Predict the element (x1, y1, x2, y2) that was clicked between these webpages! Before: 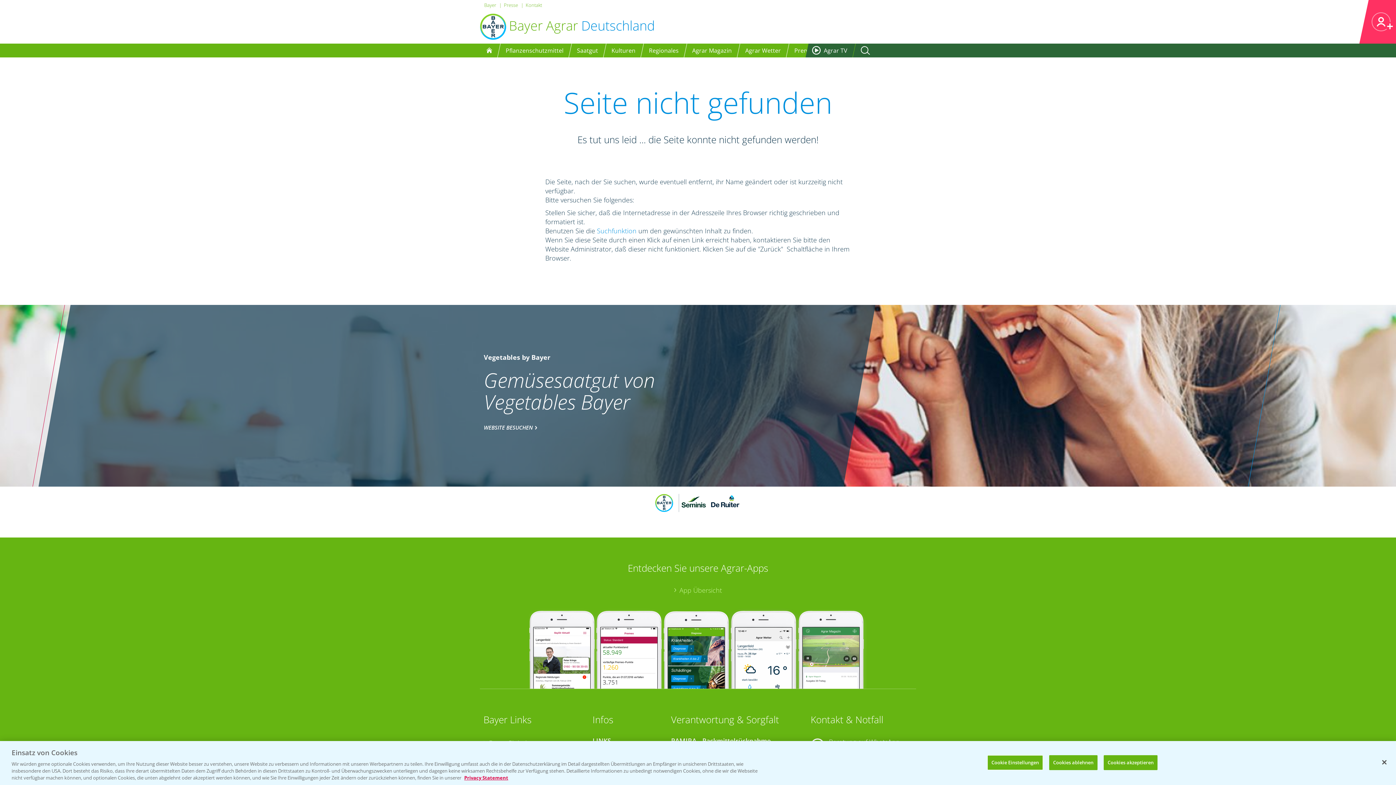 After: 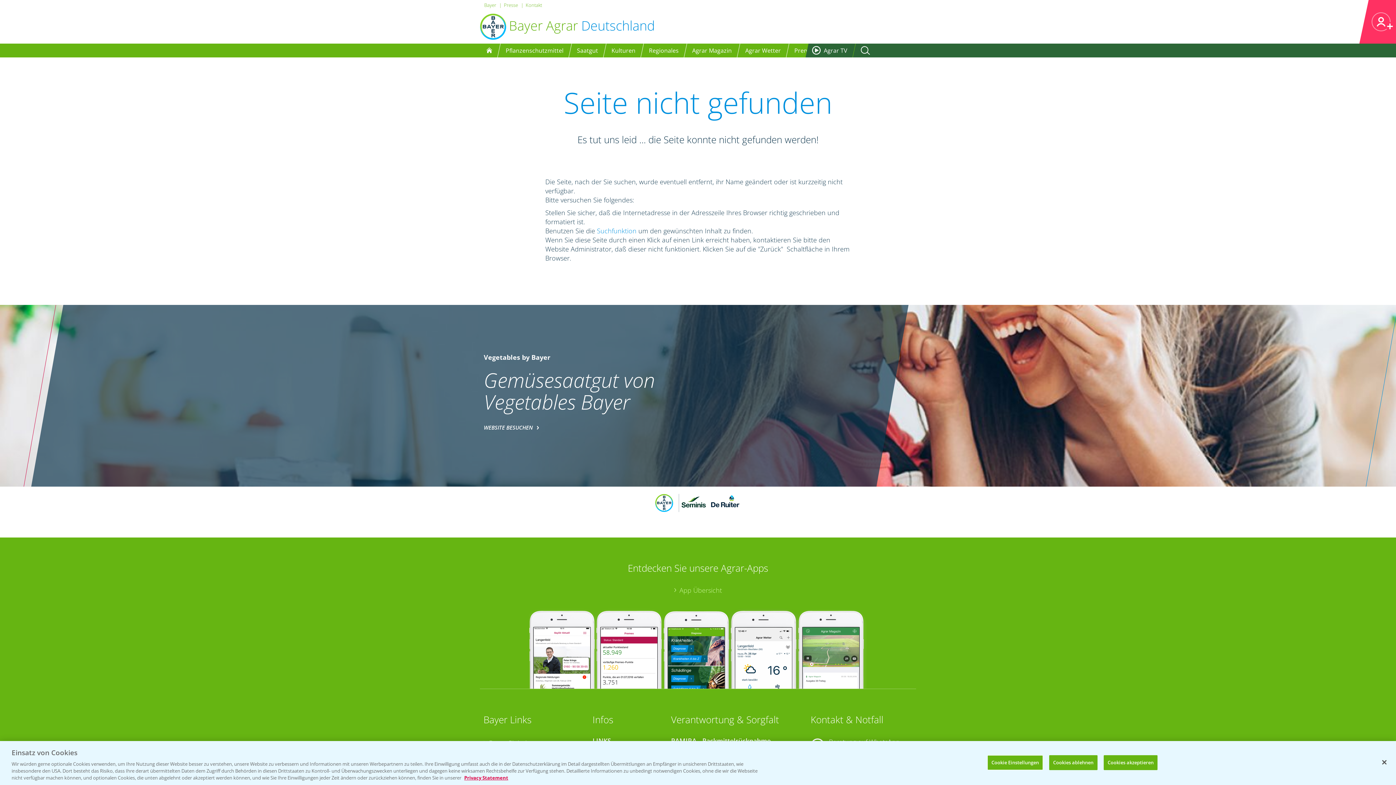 Action: bbox: (0, 305, 1396, 486) label: Vegetables by Bayer
Gemüsesaatgut von Vegetables Bayer
WEBSITE BESUCHEN